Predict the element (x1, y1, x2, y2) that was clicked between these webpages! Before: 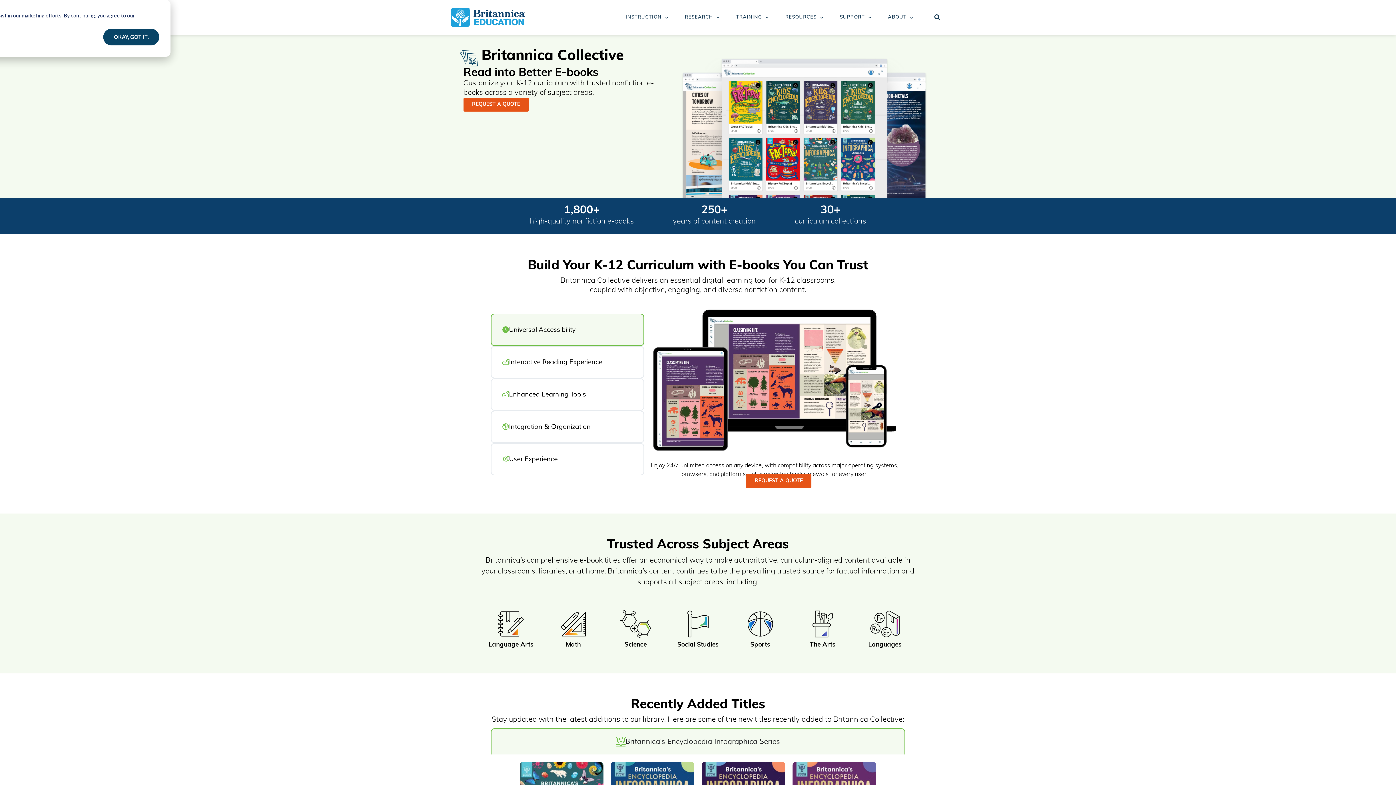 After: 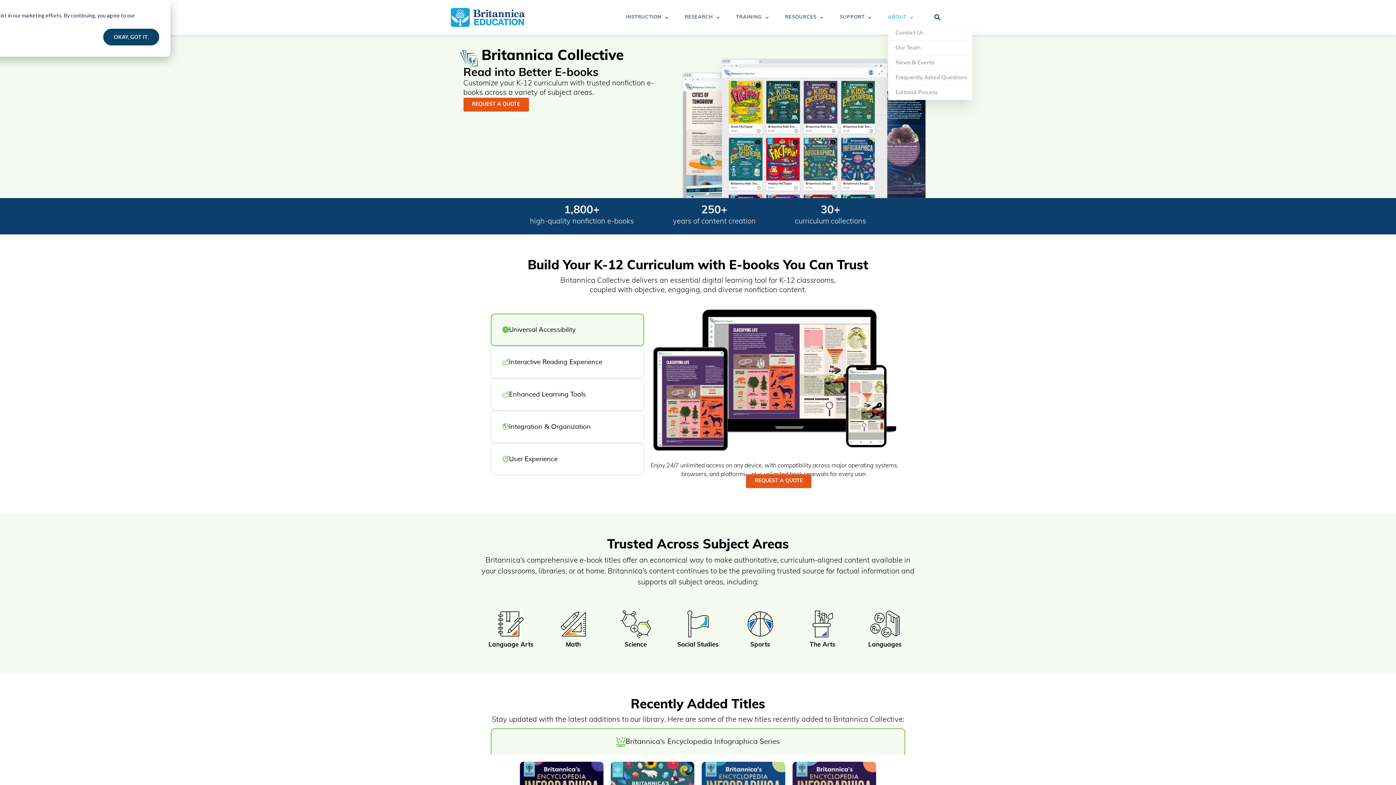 Action: bbox: (888, 9, 913, 25) label: ABOUT